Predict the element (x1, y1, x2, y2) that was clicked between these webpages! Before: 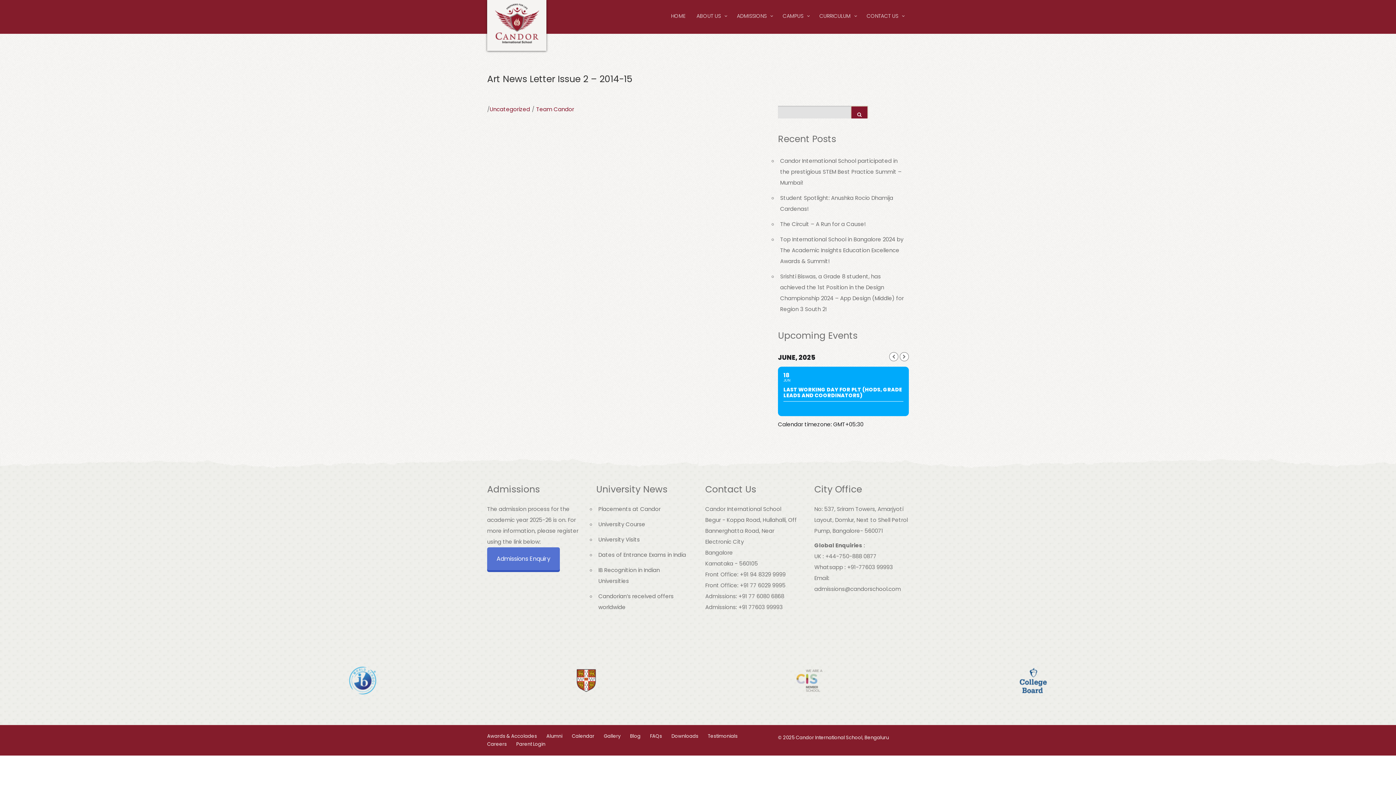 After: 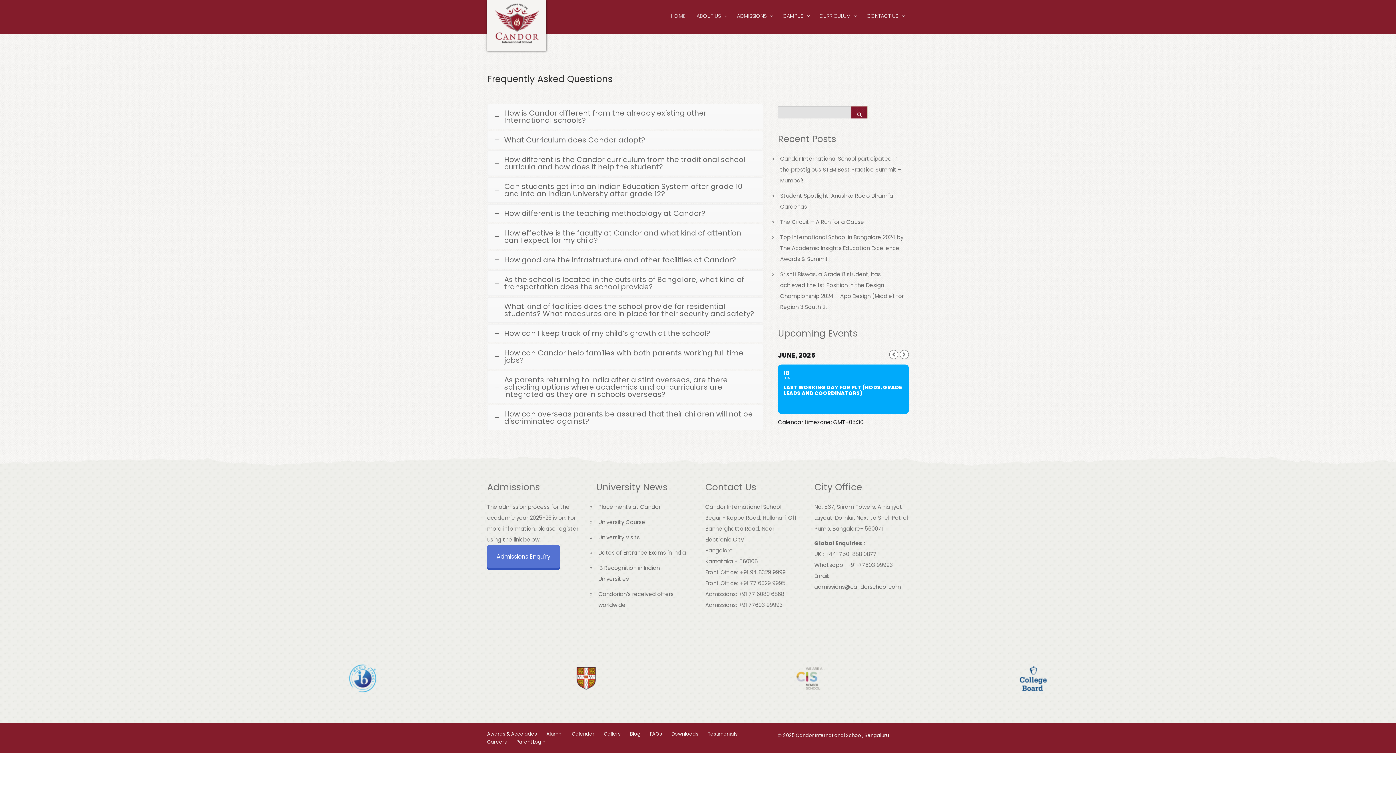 Action: label: FAQs bbox: (645, 732, 666, 740)